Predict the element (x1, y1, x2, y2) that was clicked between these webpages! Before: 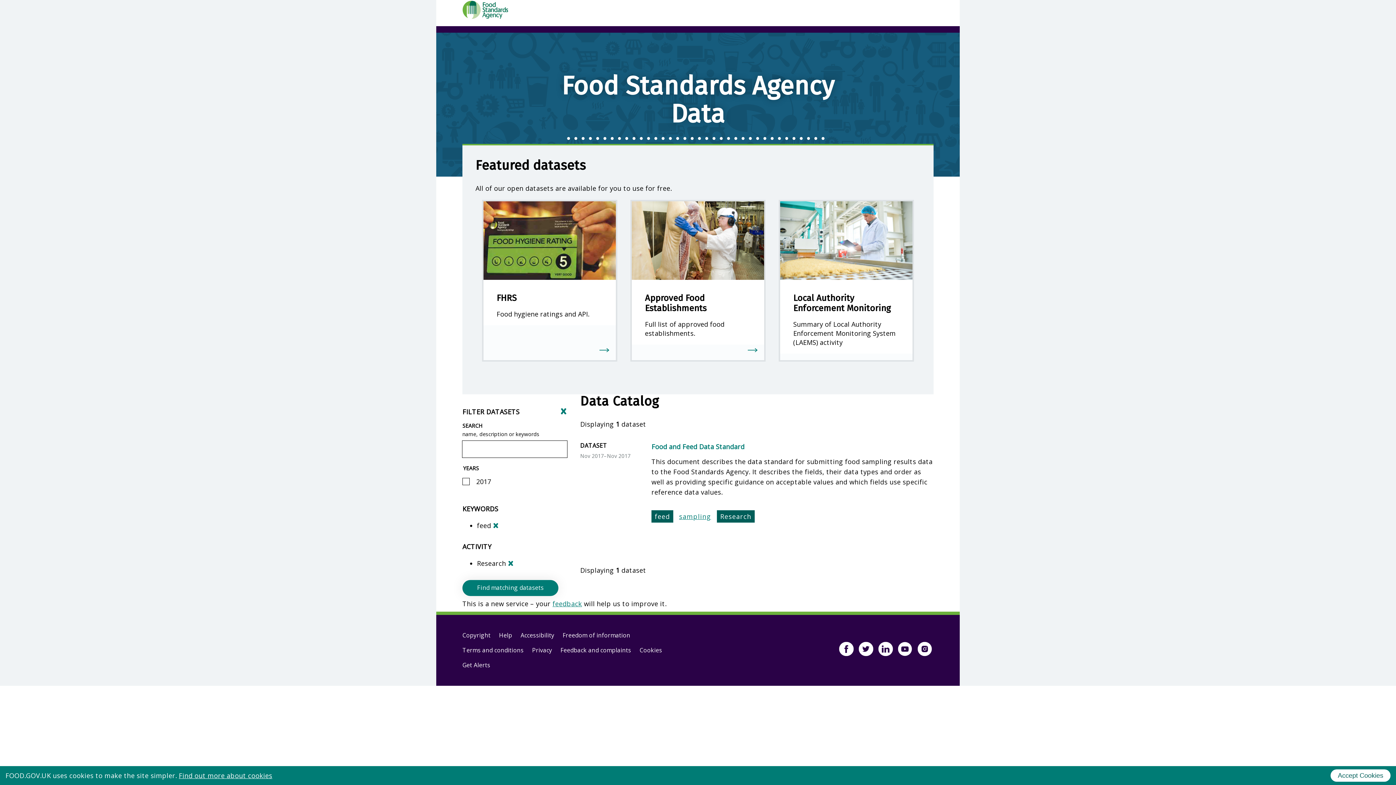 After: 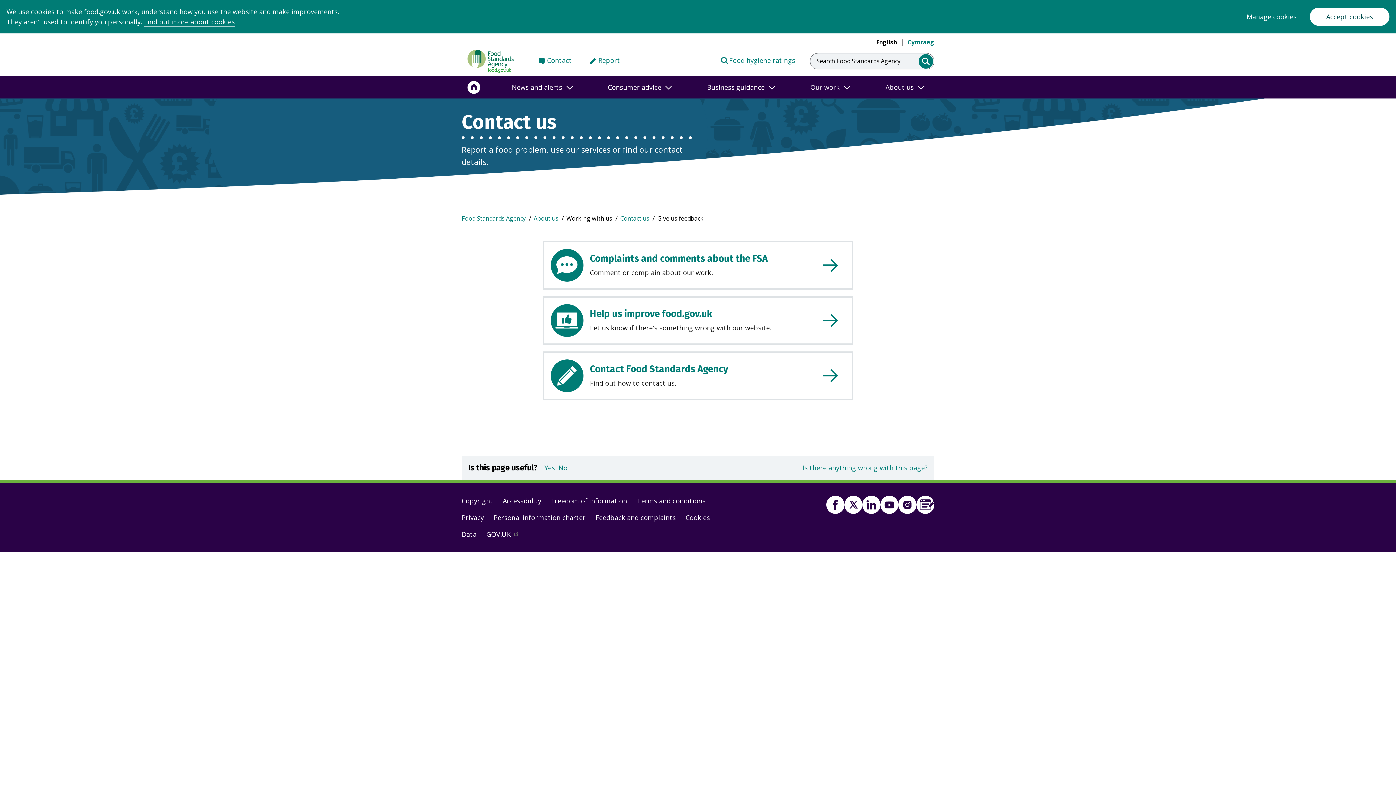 Action: label: Feedback and complaints bbox: (560, 643, 631, 658)